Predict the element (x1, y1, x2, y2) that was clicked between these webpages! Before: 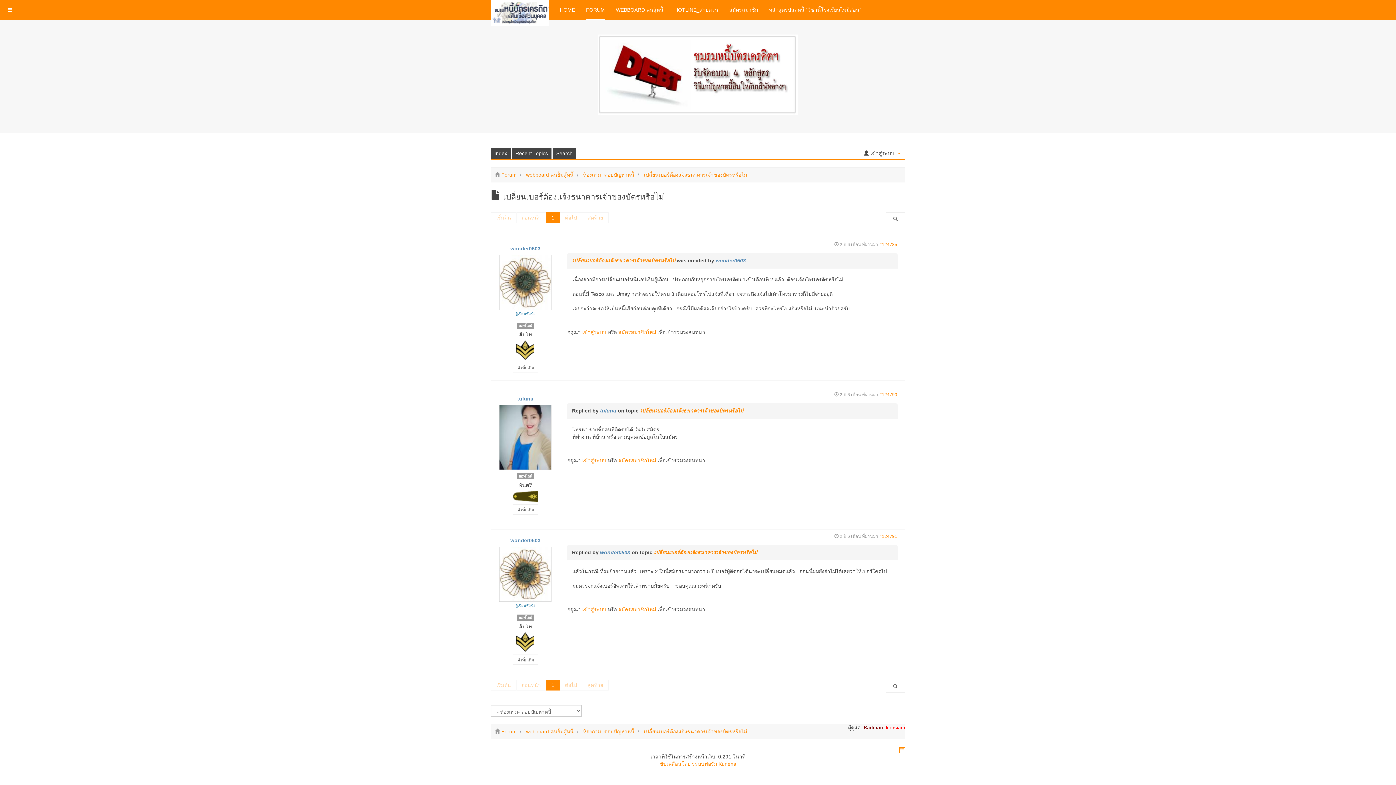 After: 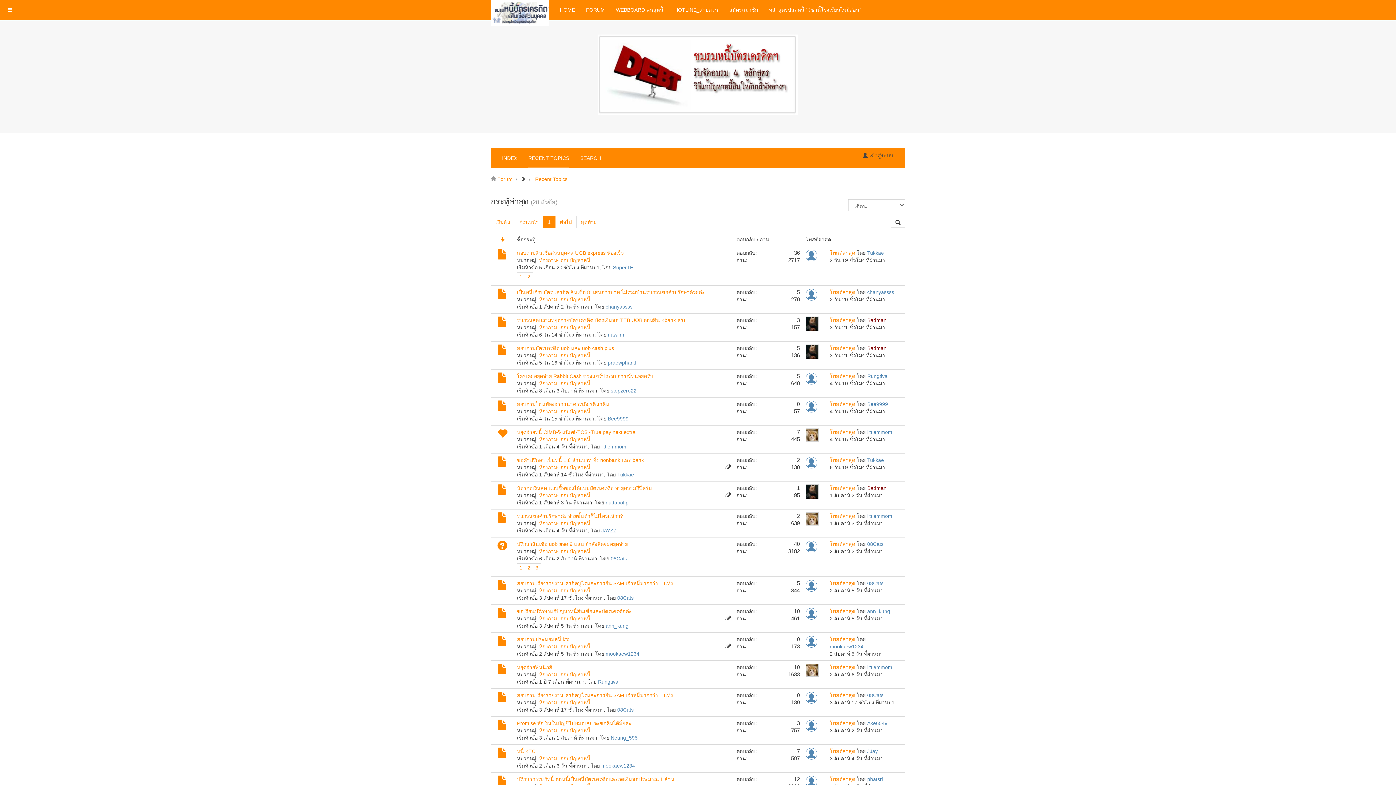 Action: label: FORUM bbox: (586, 0, 605, 20)